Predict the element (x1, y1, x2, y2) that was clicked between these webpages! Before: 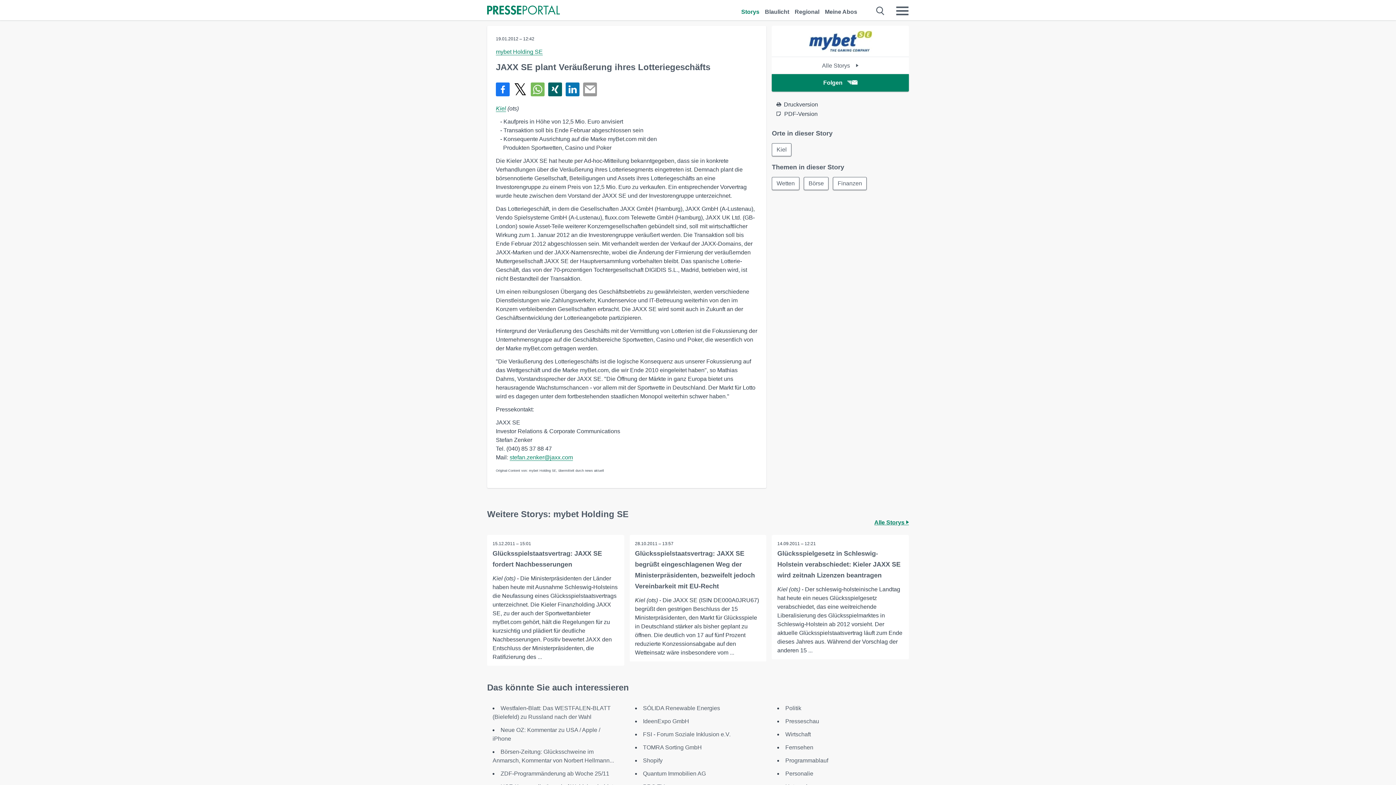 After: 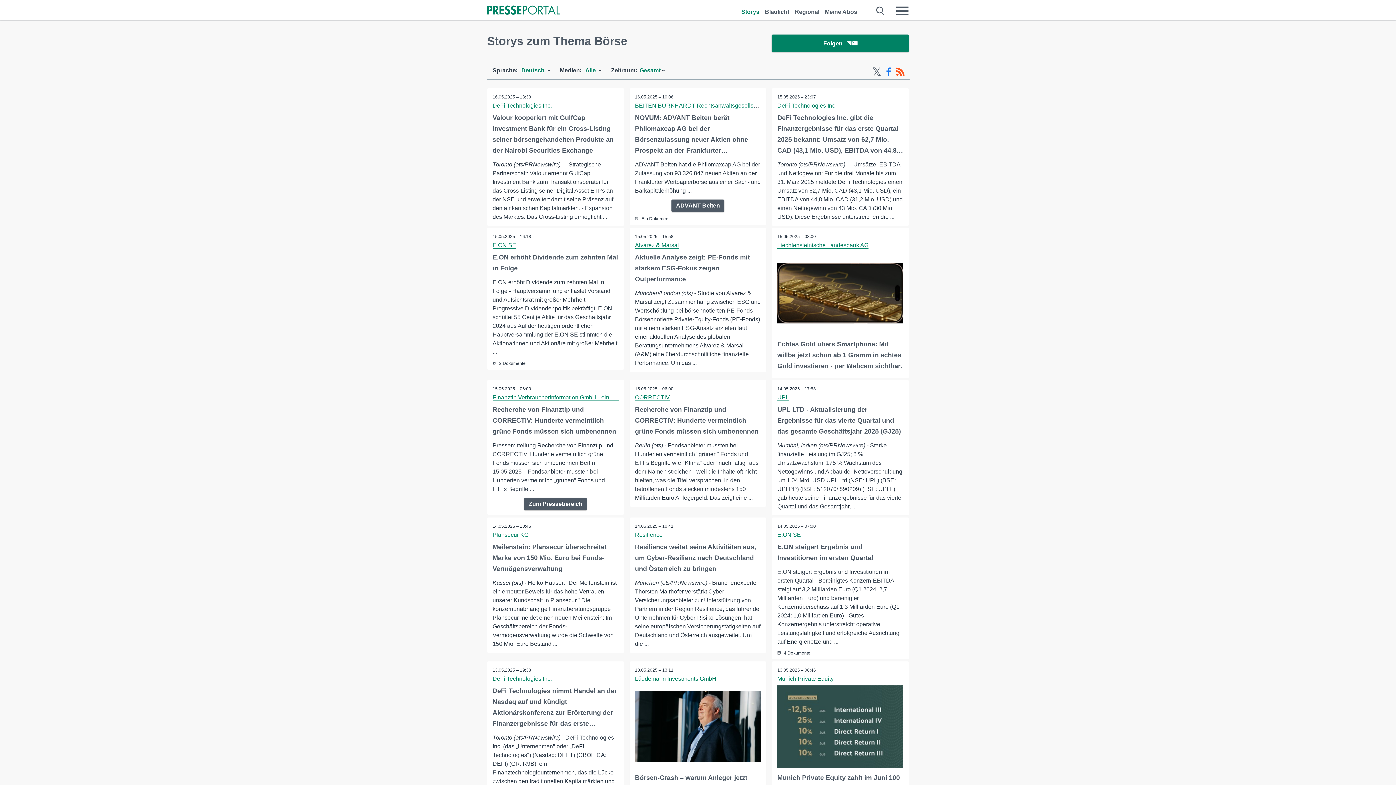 Action: bbox: (804, 177, 828, 190) label: Börse